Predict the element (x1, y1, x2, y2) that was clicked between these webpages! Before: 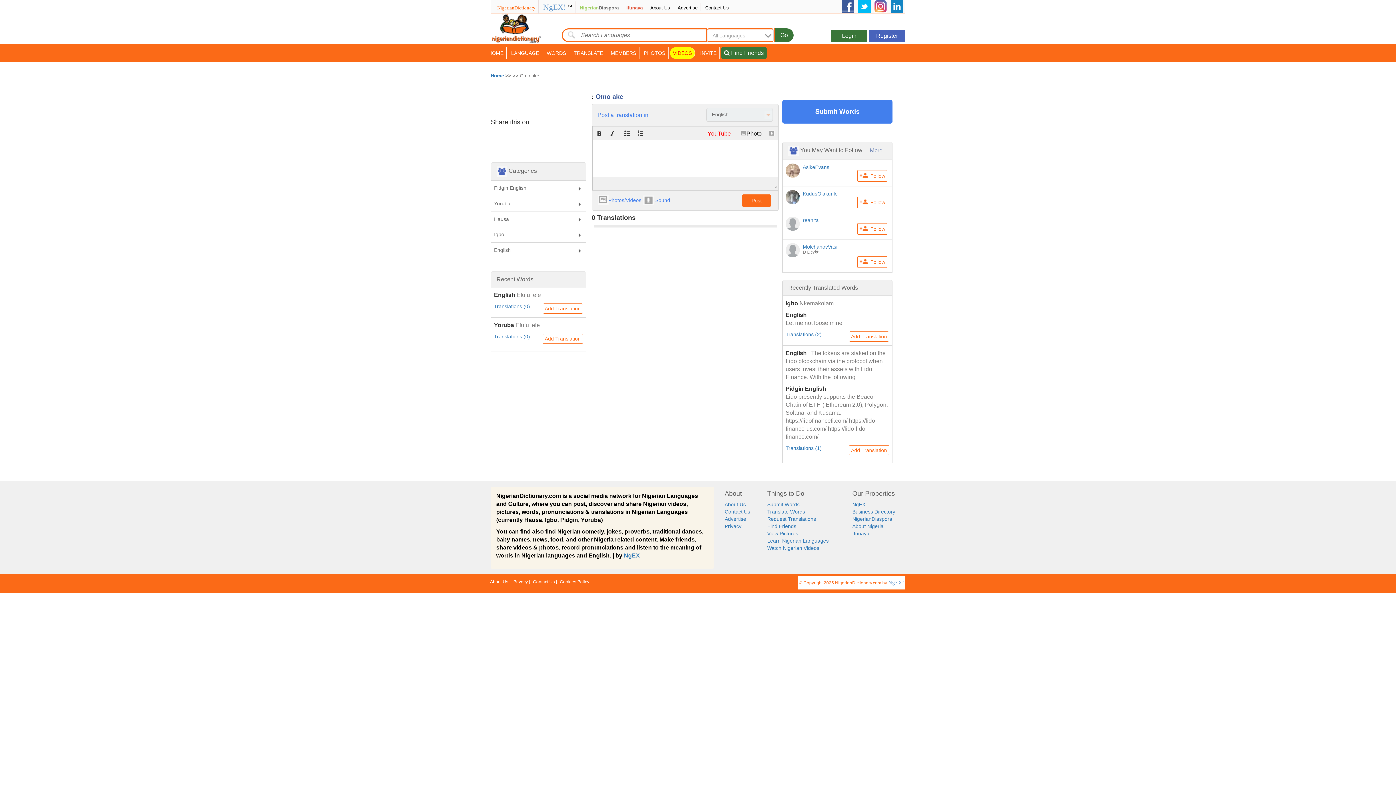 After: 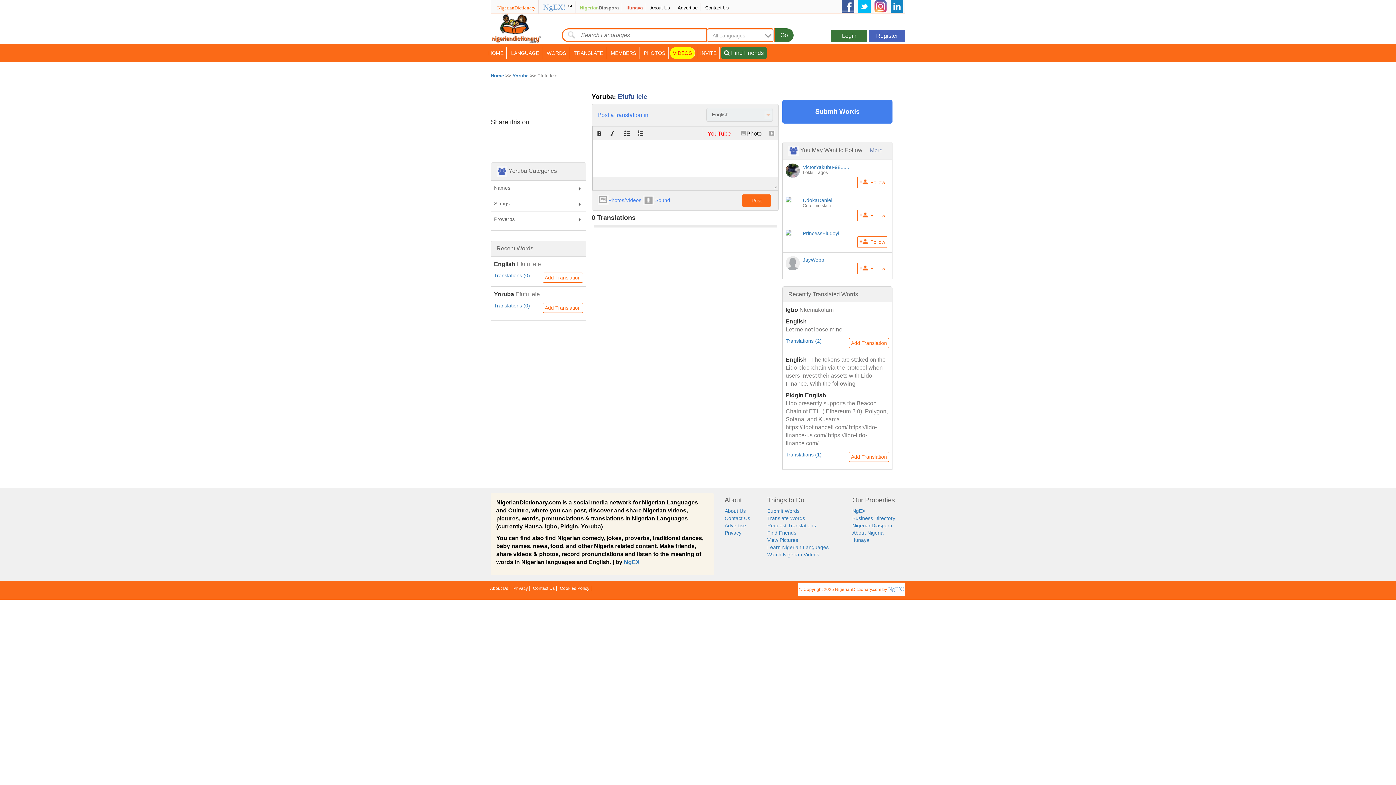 Action: label: Efufu lele bbox: (515, 322, 540, 328)